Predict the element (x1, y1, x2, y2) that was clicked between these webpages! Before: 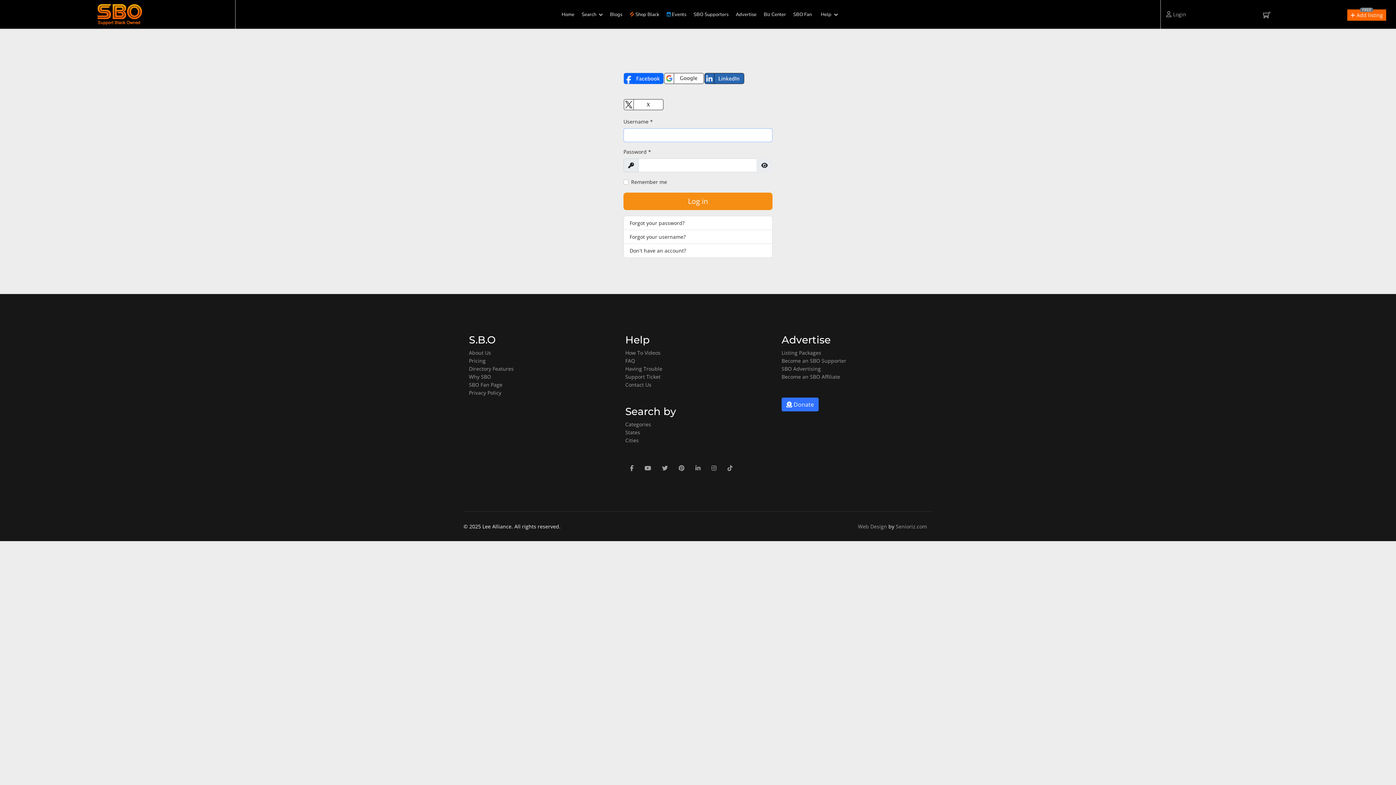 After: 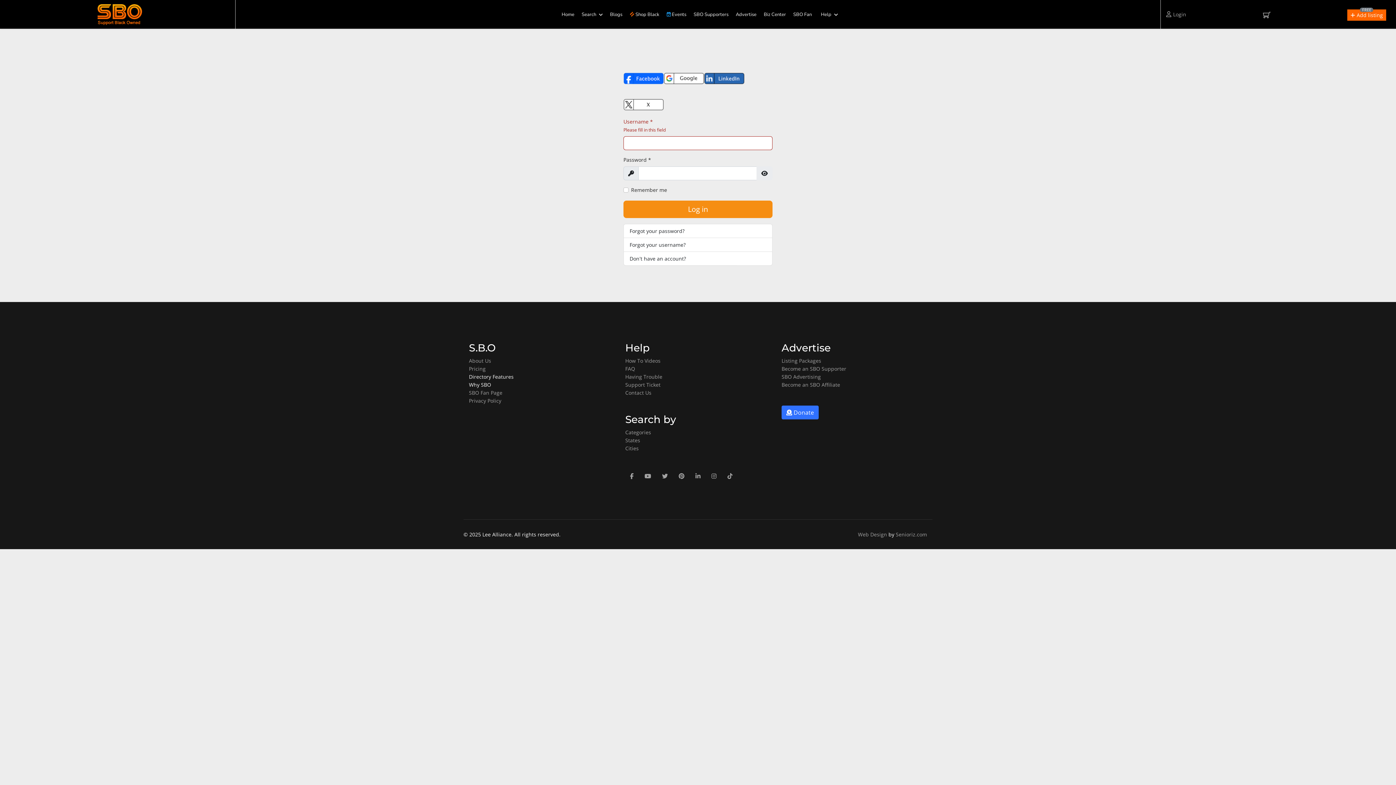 Action: label: Why SBO bbox: (469, 373, 491, 380)